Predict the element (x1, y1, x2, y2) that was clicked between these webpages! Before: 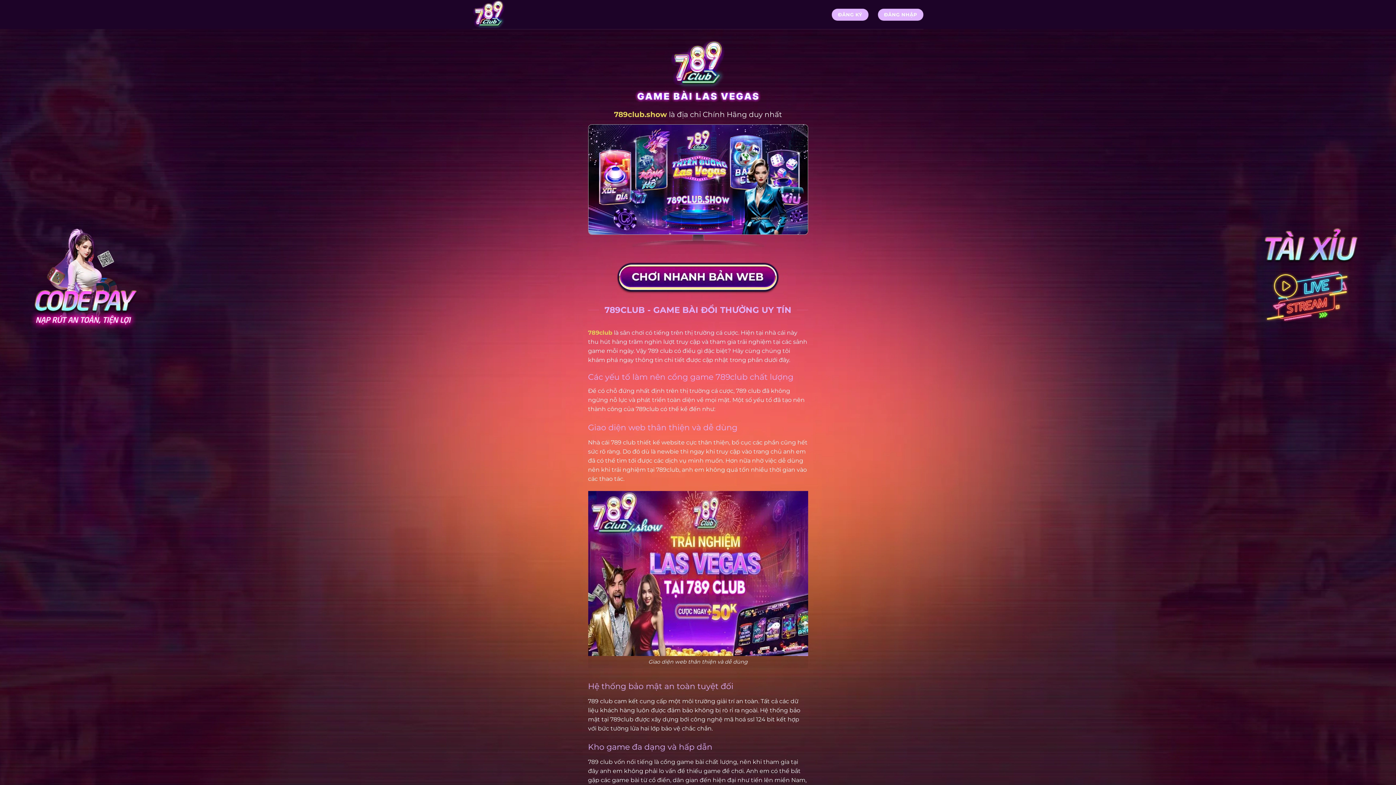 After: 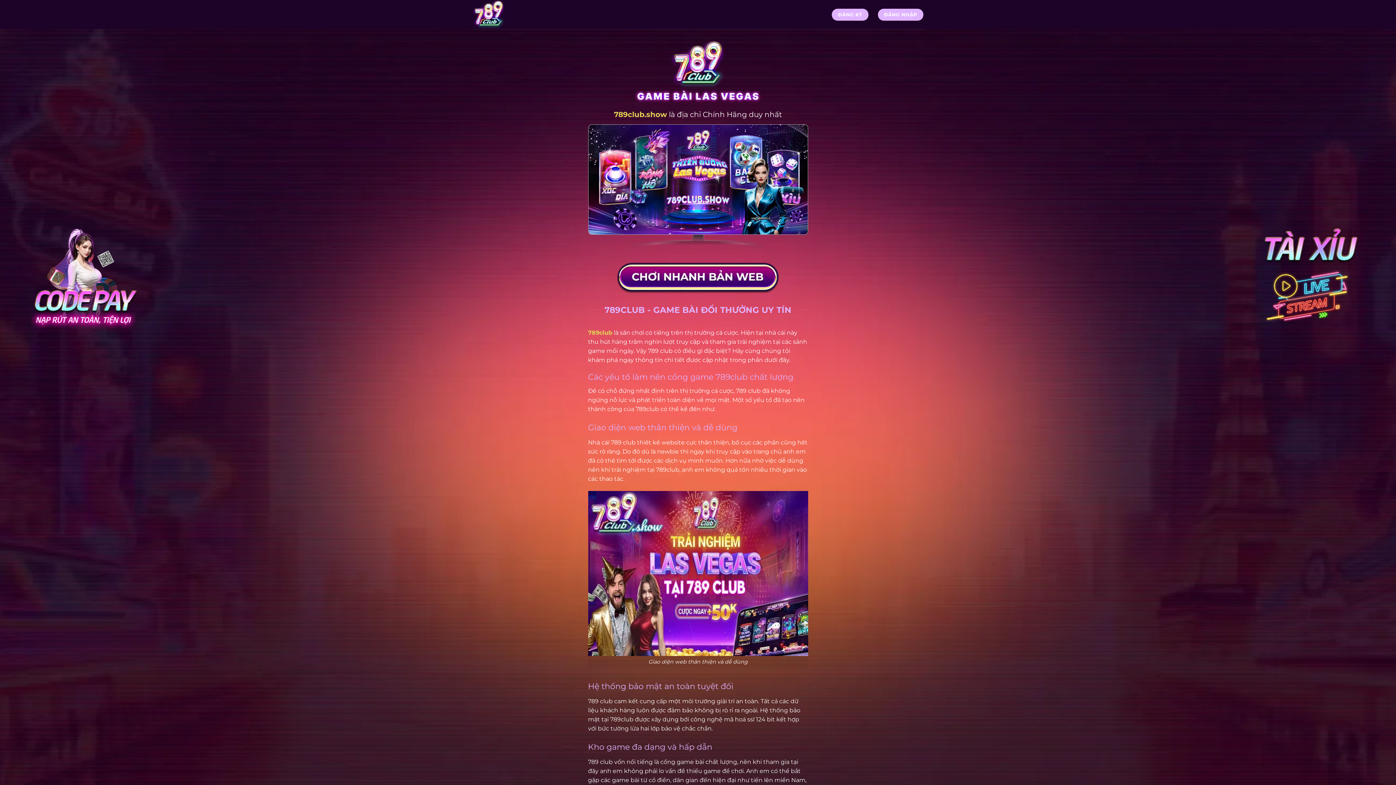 Action: bbox: (588, 329, 612, 336) label: 789club